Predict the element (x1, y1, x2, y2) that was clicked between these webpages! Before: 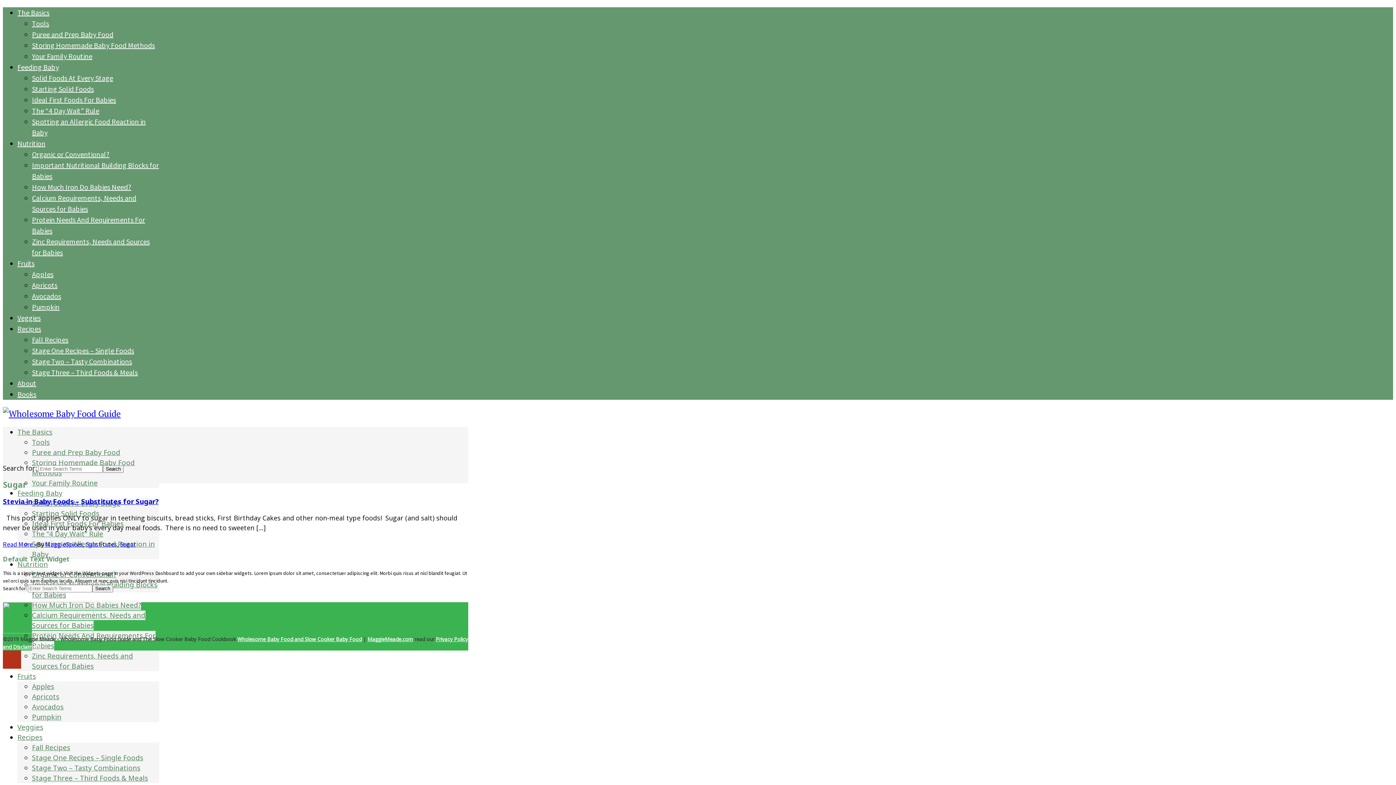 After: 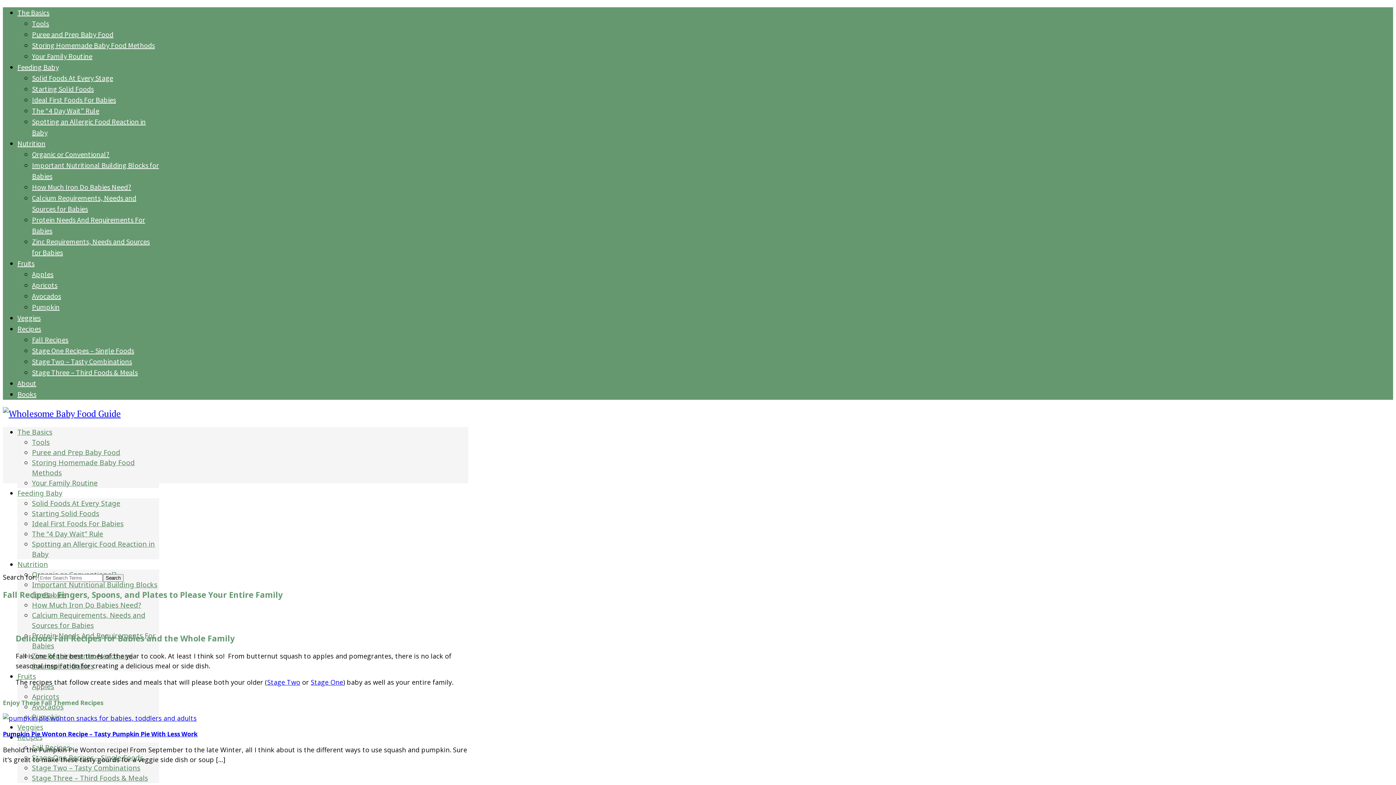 Action: bbox: (32, 743, 70, 752) label: Fall Recipes